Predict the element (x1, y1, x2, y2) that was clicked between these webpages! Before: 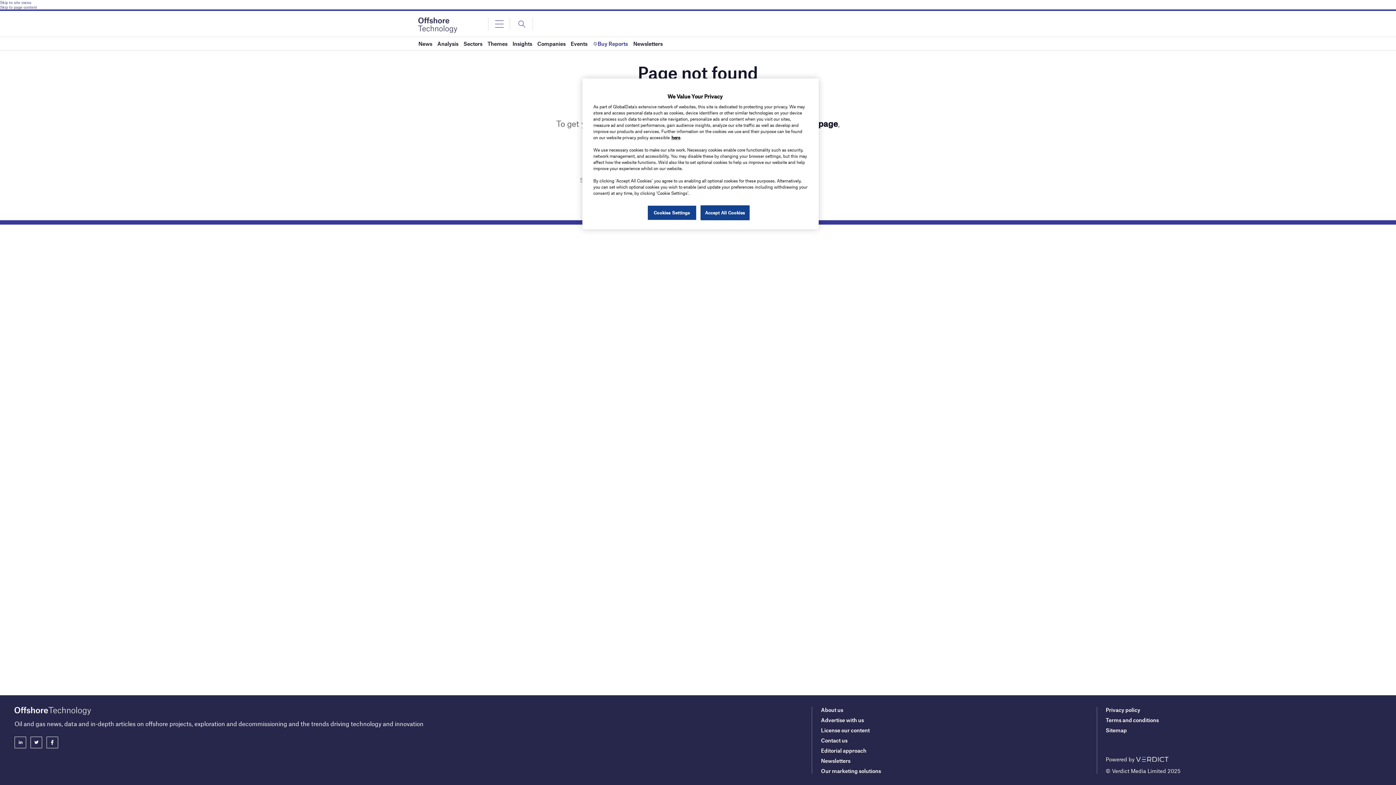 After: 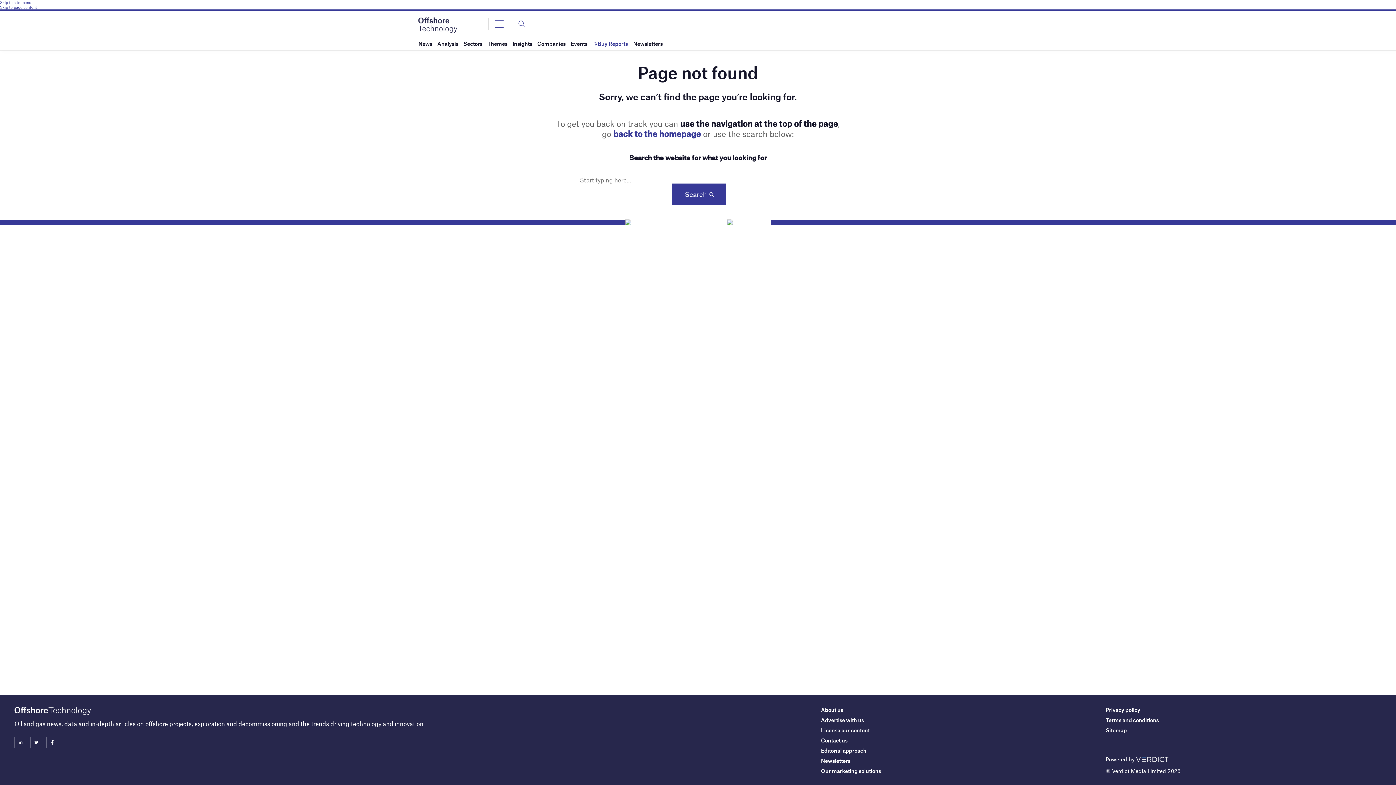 Action: label: Accept All Cookies bbox: (700, 205, 749, 220)